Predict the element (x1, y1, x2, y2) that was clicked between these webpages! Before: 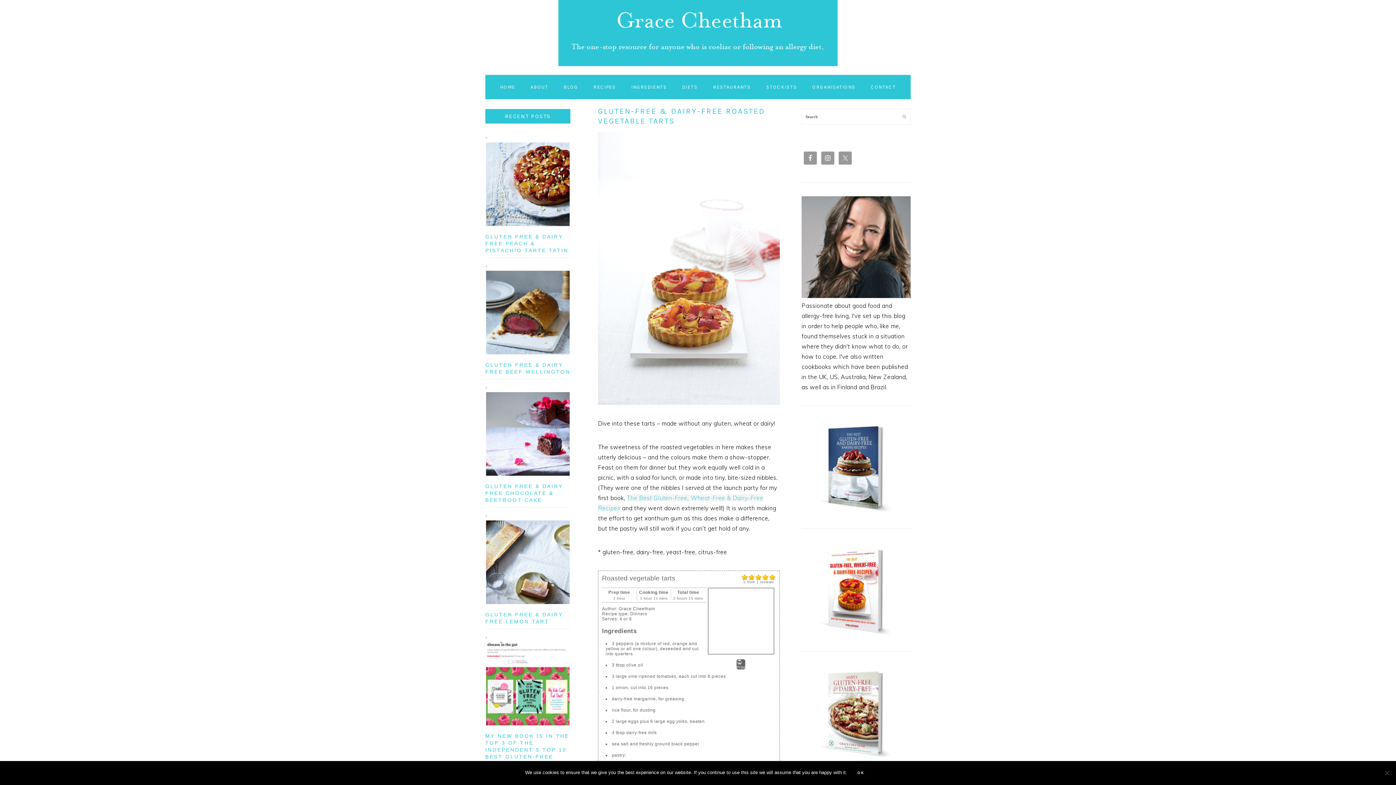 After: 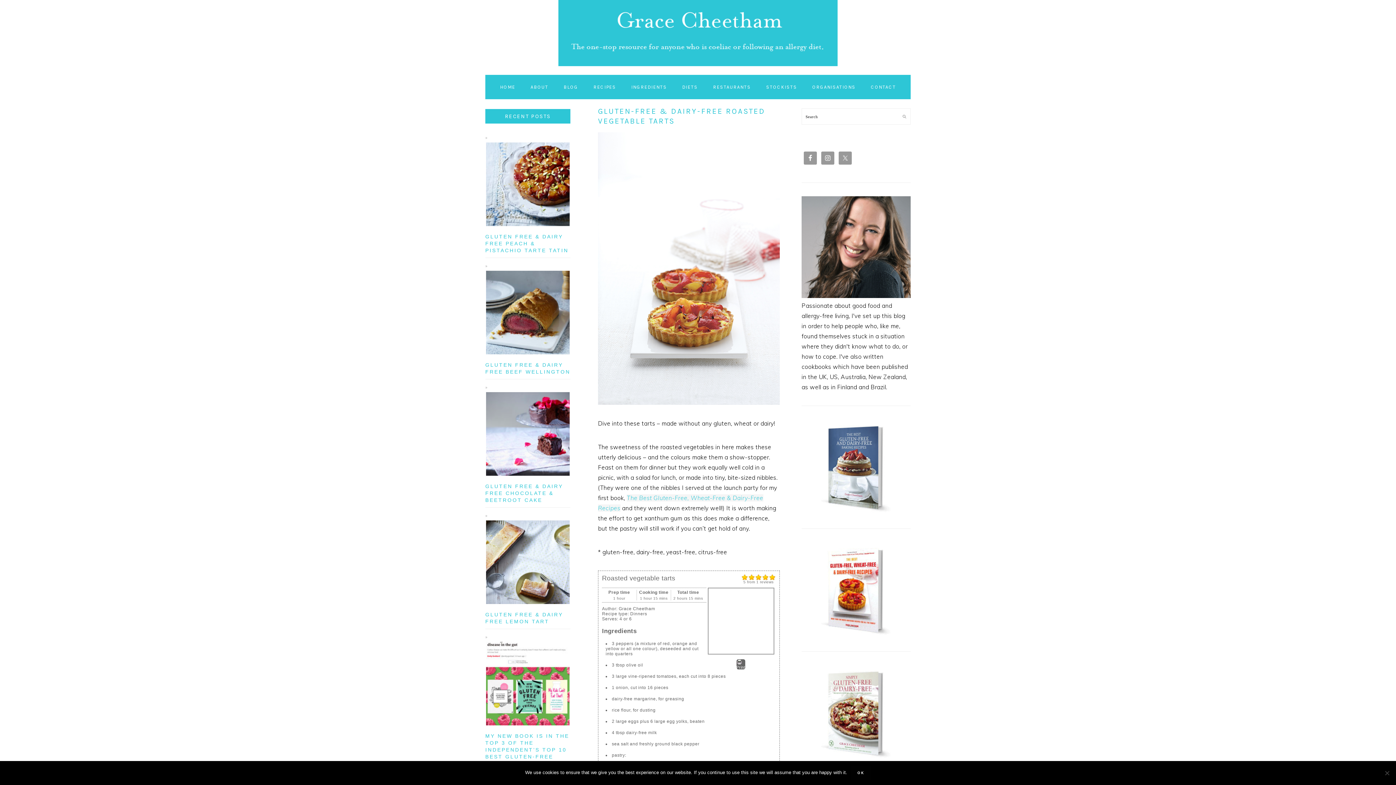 Action: bbox: (801, 419, 910, 515)